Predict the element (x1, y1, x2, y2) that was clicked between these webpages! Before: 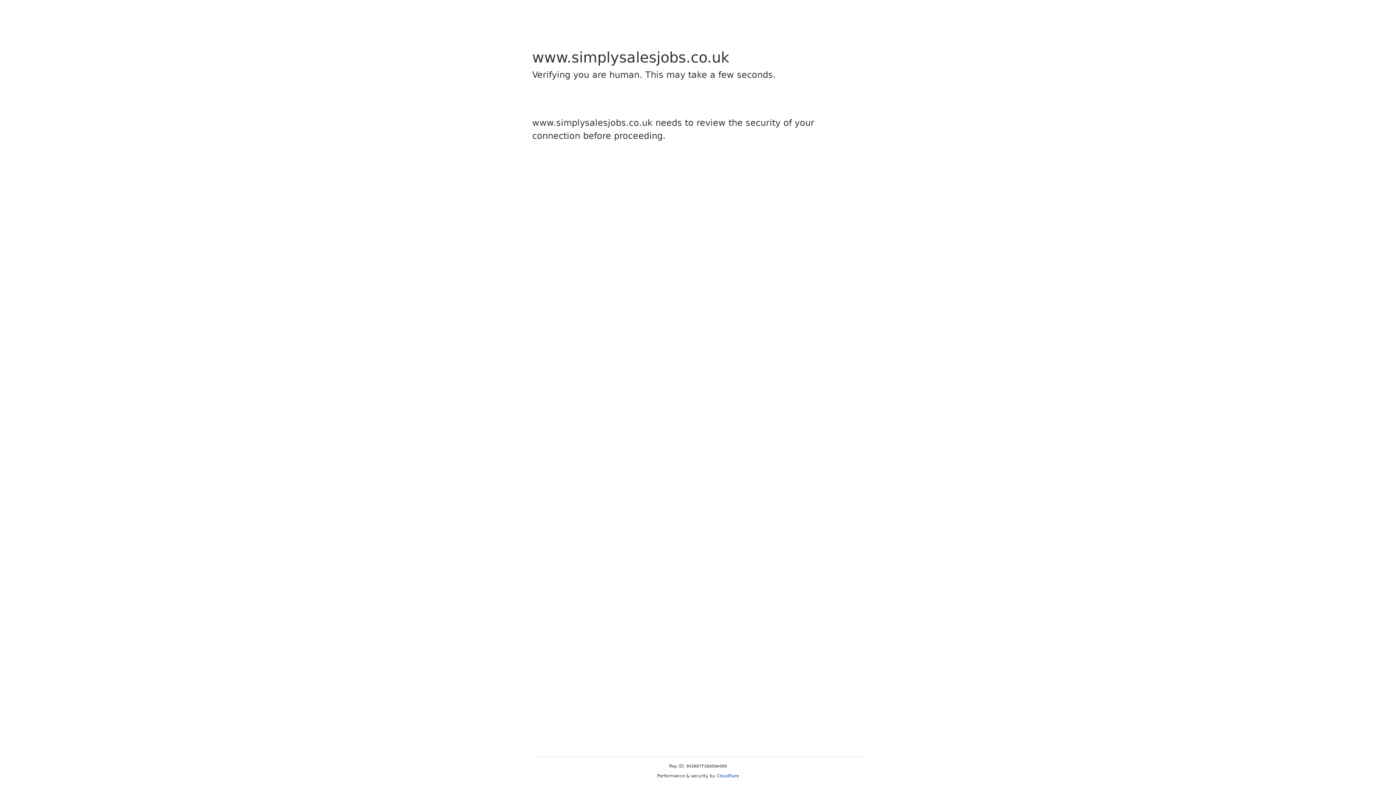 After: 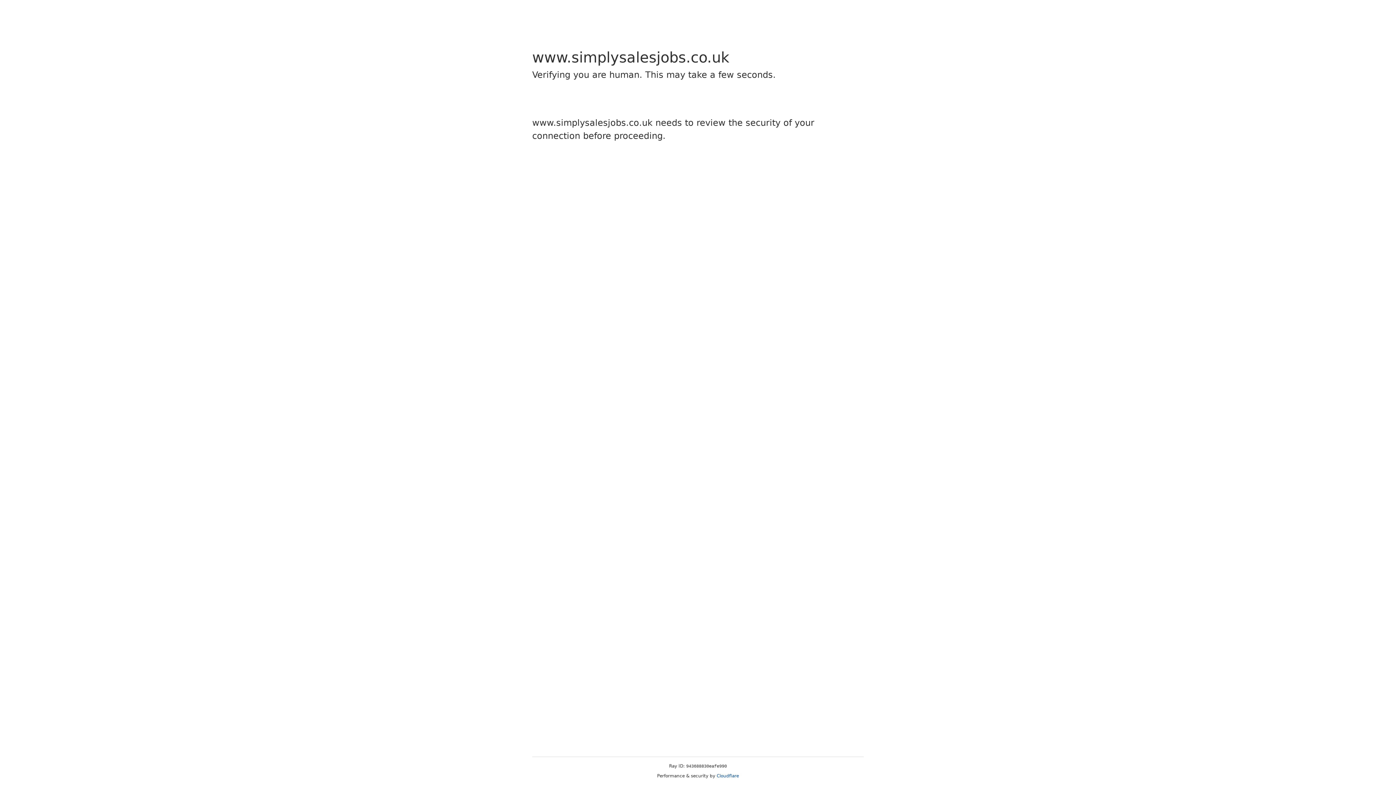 Action: bbox: (716, 773, 739, 778) label: Cloudflare